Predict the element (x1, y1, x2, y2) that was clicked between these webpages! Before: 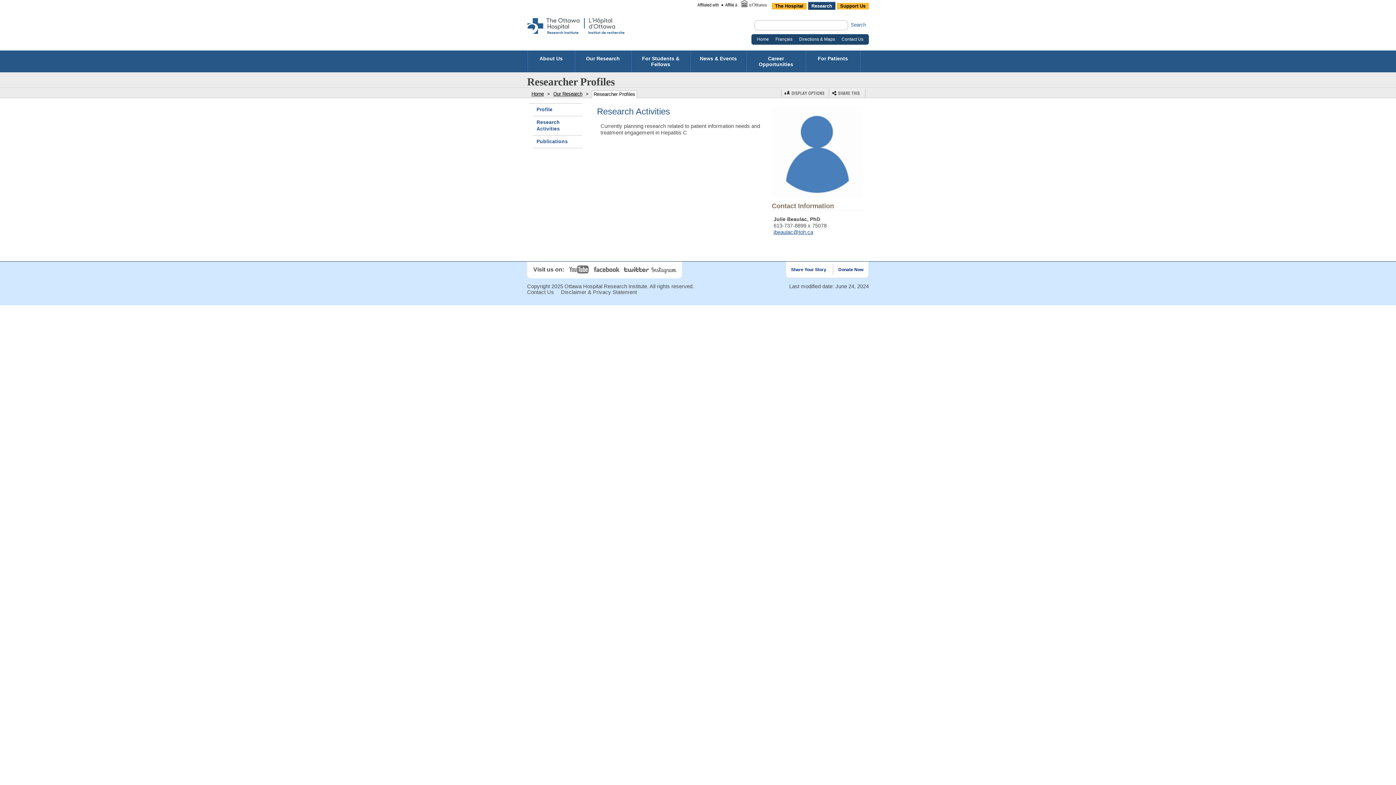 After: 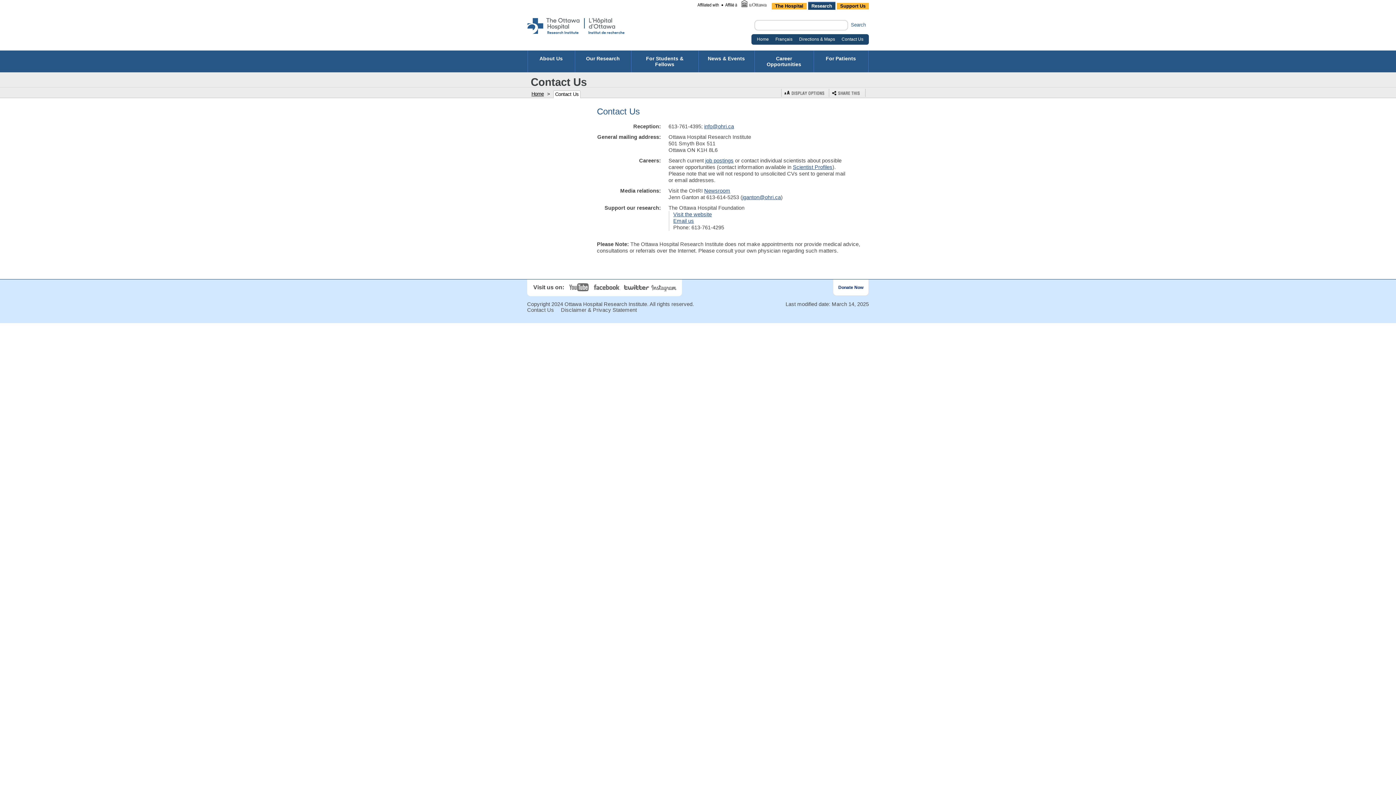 Action: label: Contact Us bbox: (527, 289, 554, 295)